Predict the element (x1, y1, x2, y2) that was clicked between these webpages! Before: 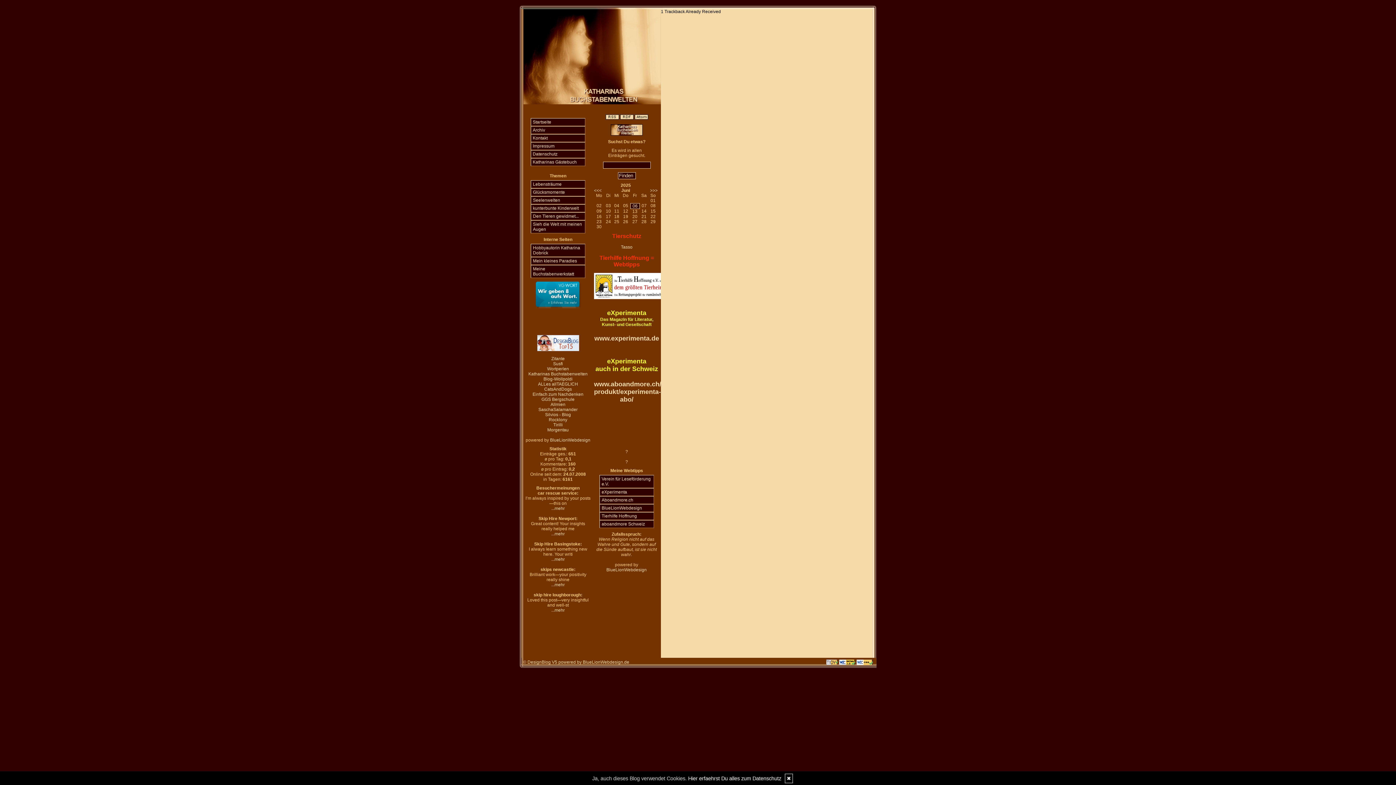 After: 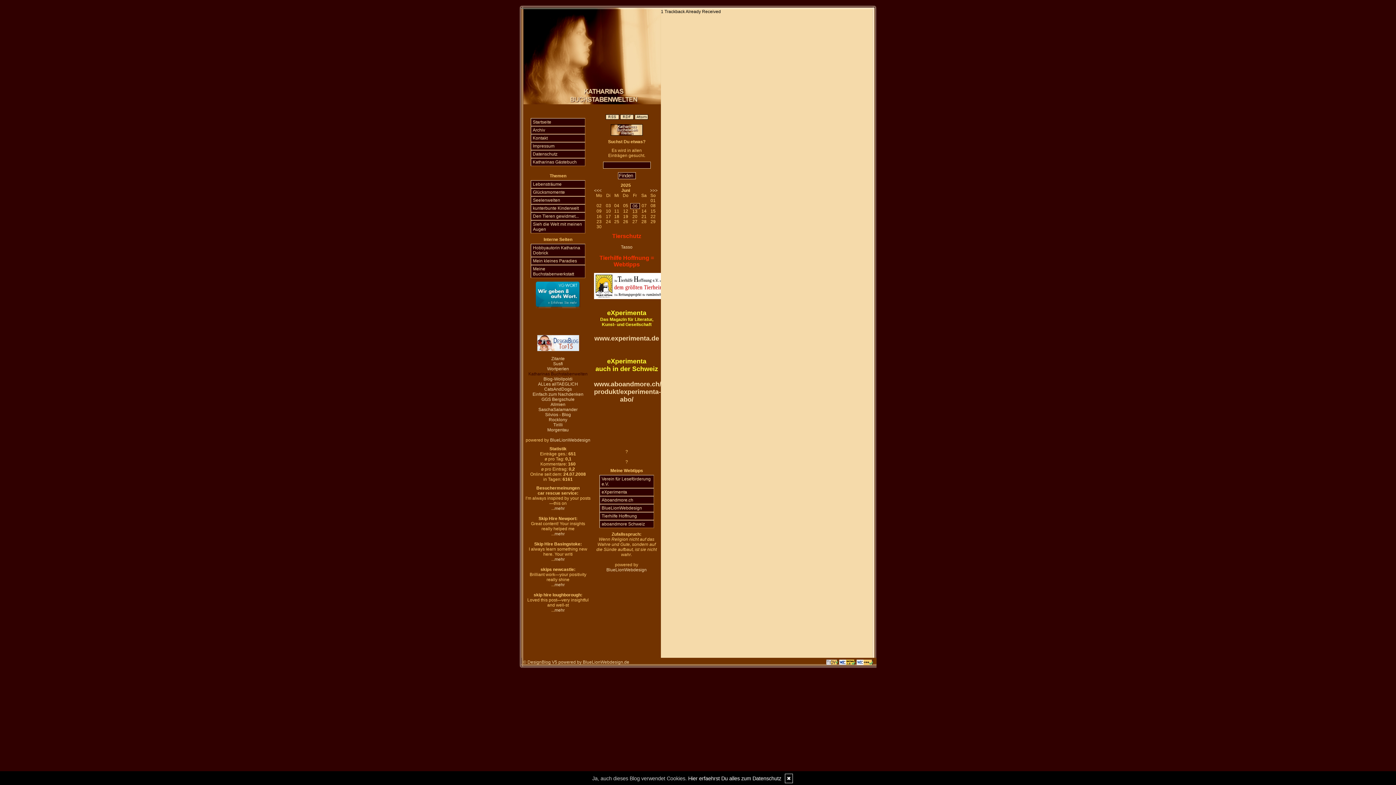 Action: label: Katharinas Buchstabenwelten bbox: (528, 371, 587, 376)